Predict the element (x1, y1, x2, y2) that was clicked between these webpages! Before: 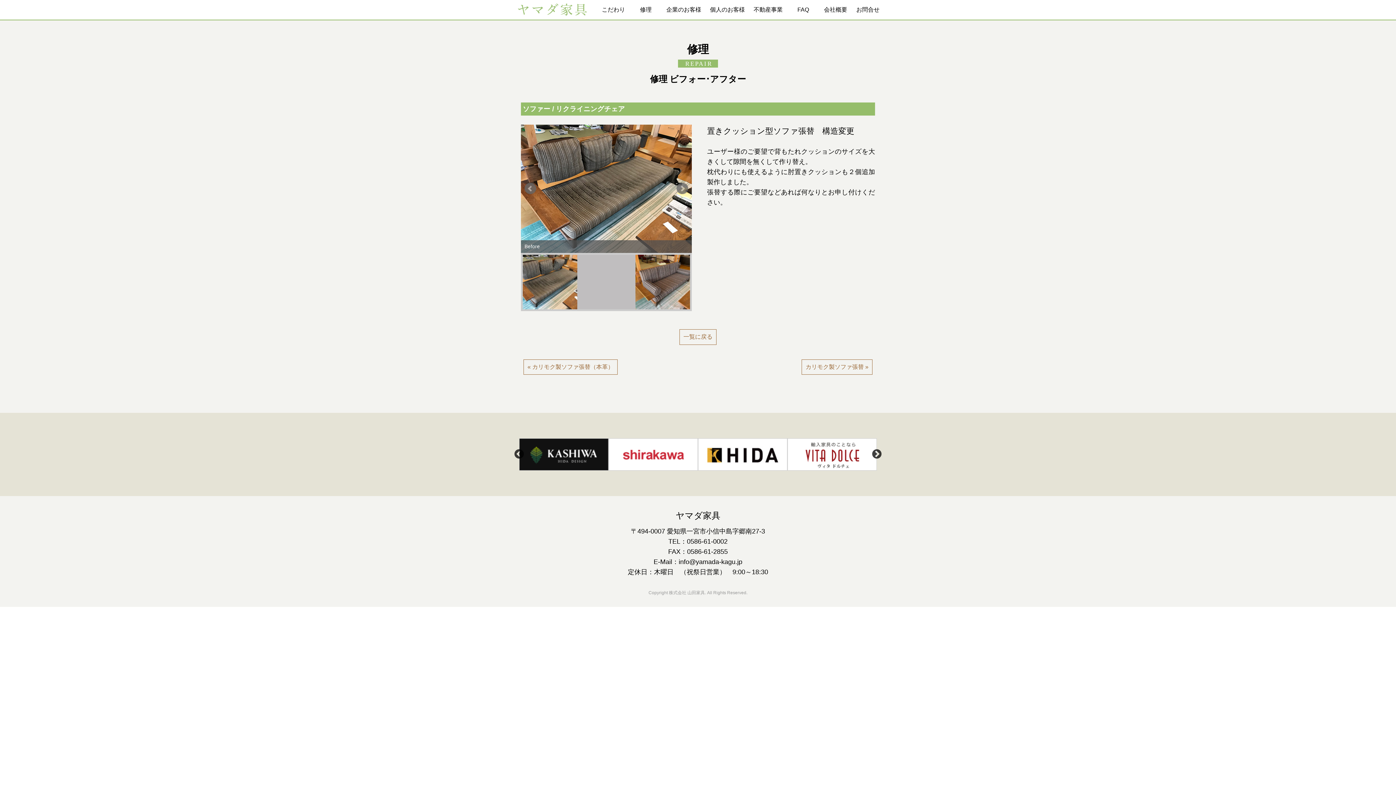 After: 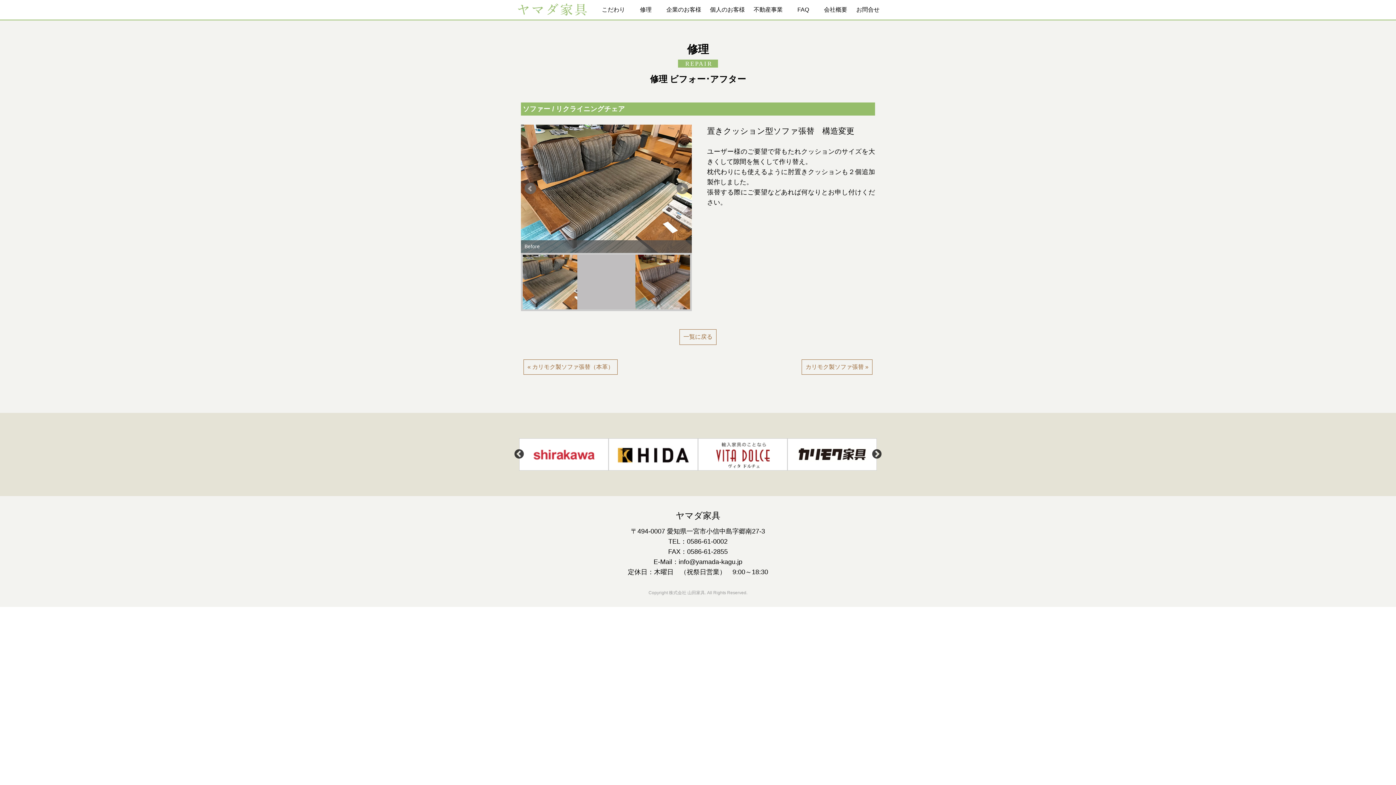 Action: bbox: (787, 438, 877, 470)